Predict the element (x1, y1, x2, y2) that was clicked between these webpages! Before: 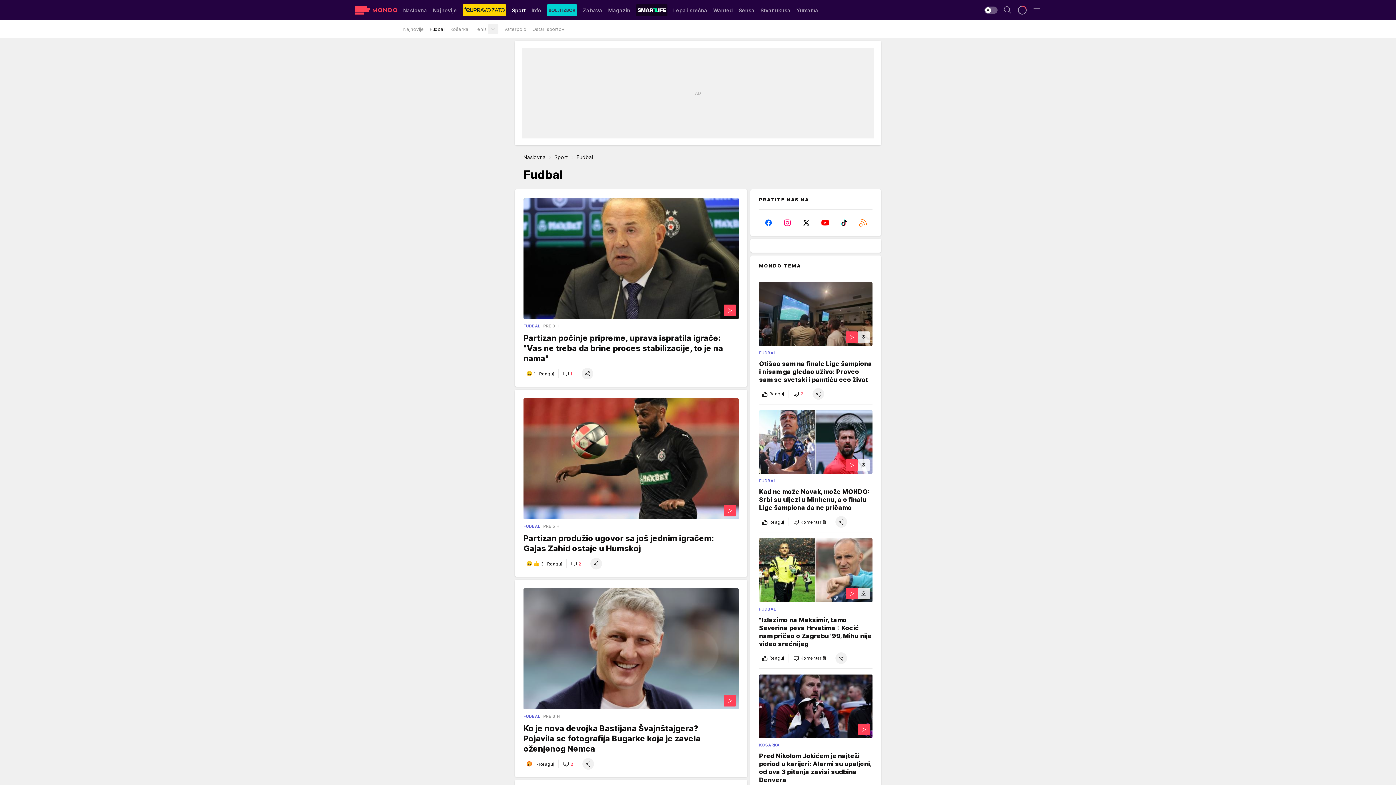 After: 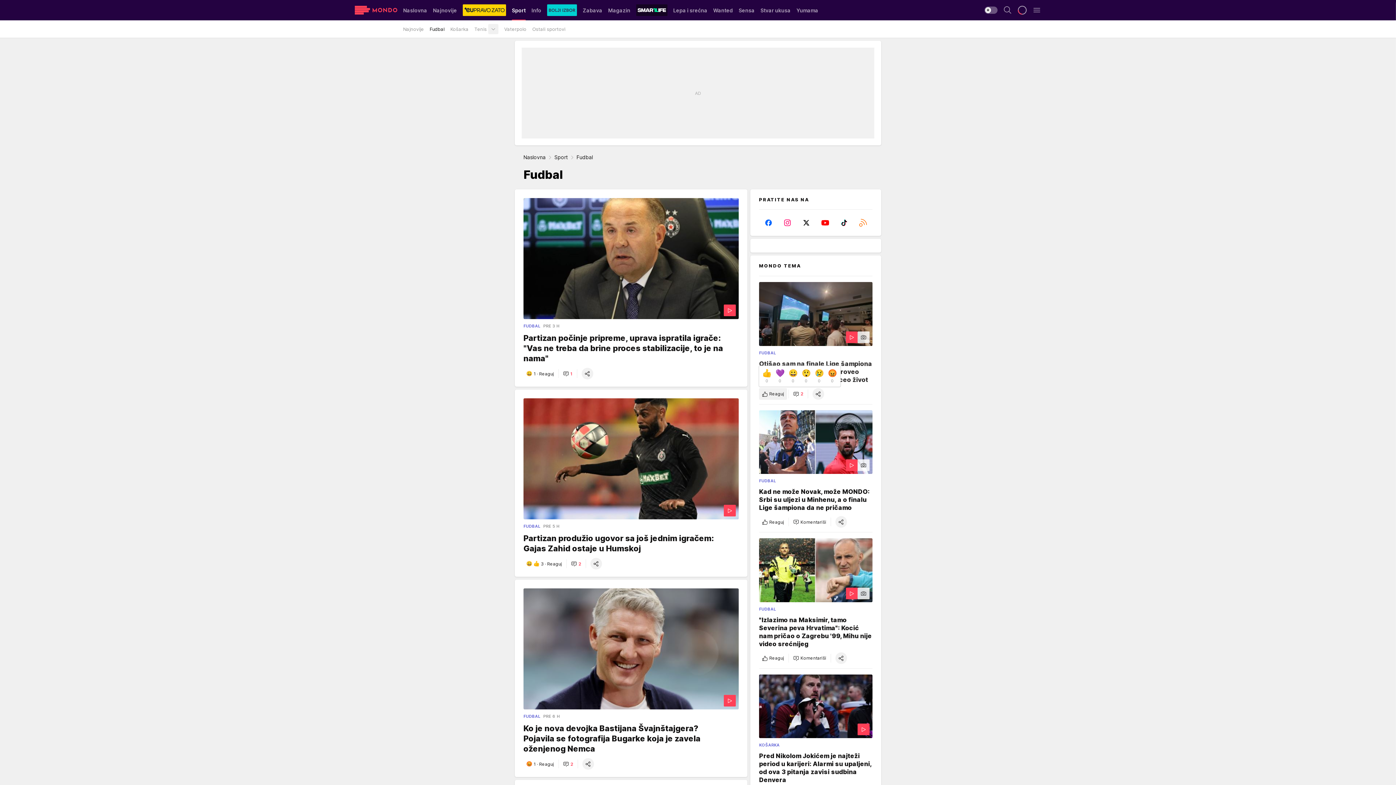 Action: bbox: (759, 388, 787, 399) label: Reaguj